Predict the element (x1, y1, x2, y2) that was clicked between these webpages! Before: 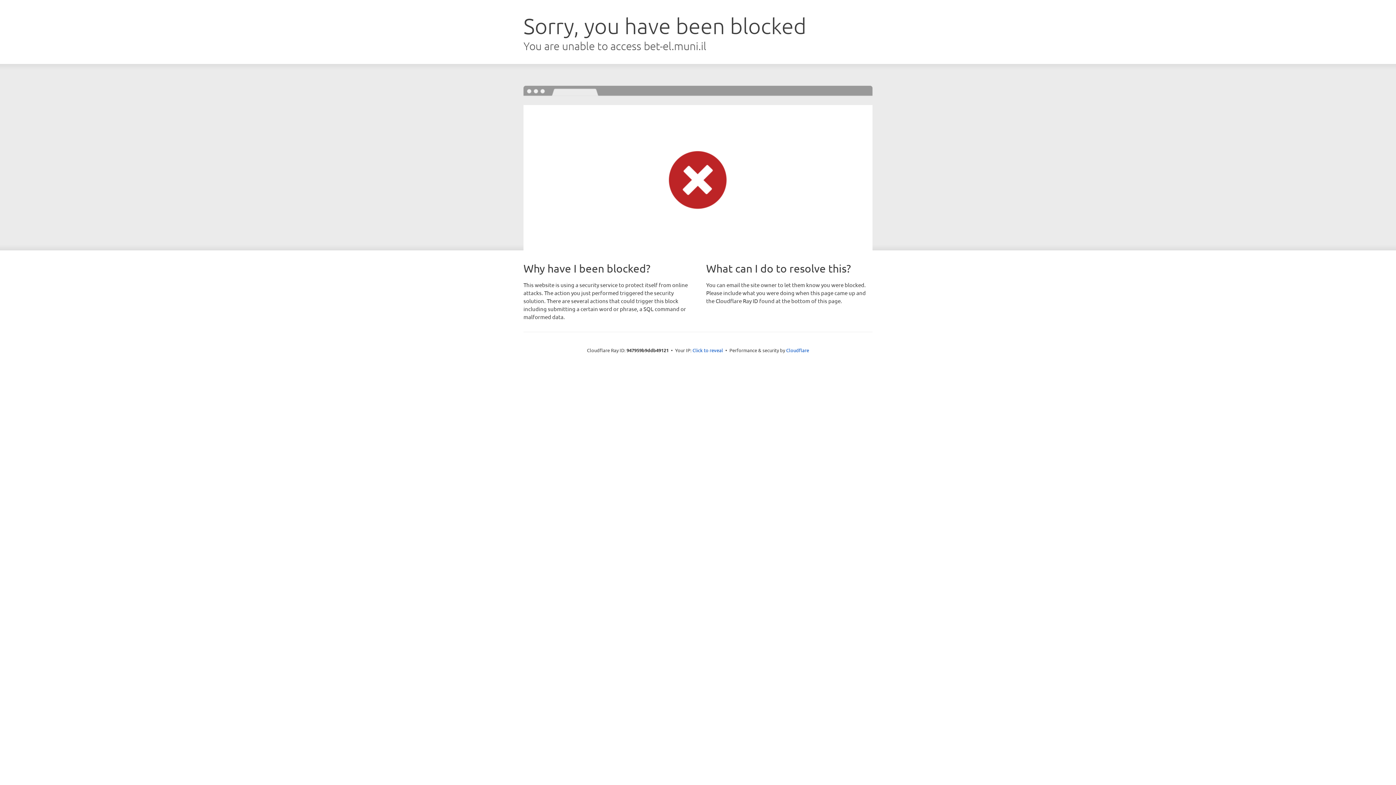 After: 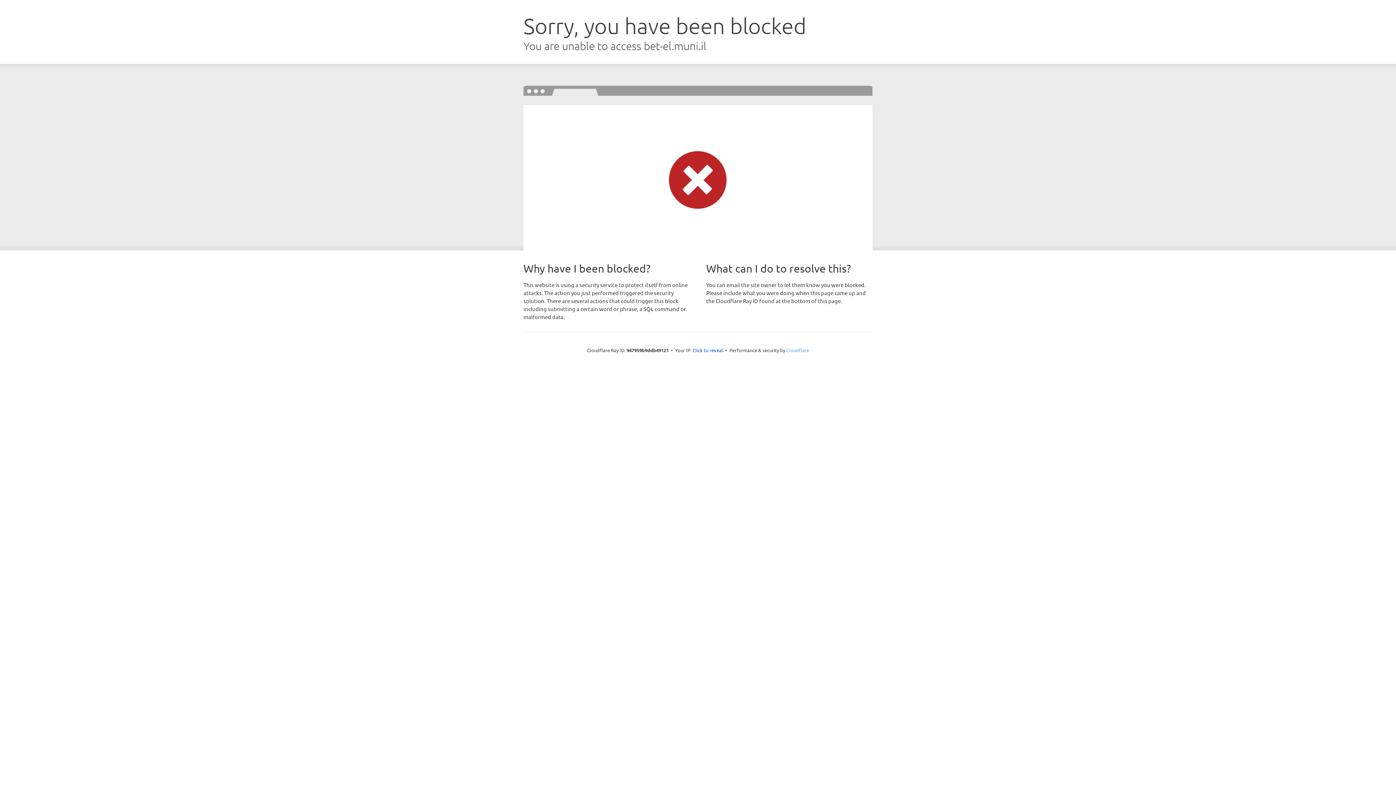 Action: label: Cloudflare bbox: (786, 347, 809, 353)